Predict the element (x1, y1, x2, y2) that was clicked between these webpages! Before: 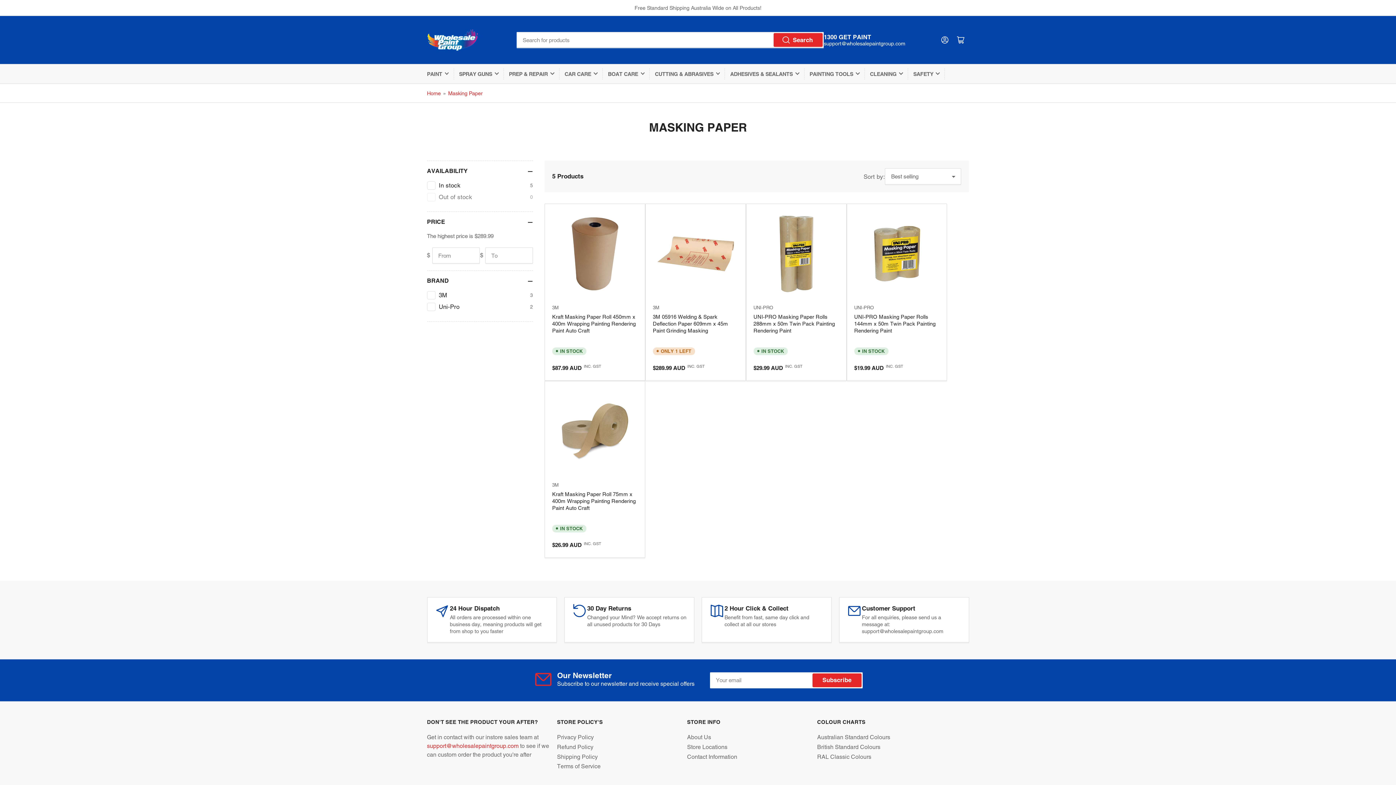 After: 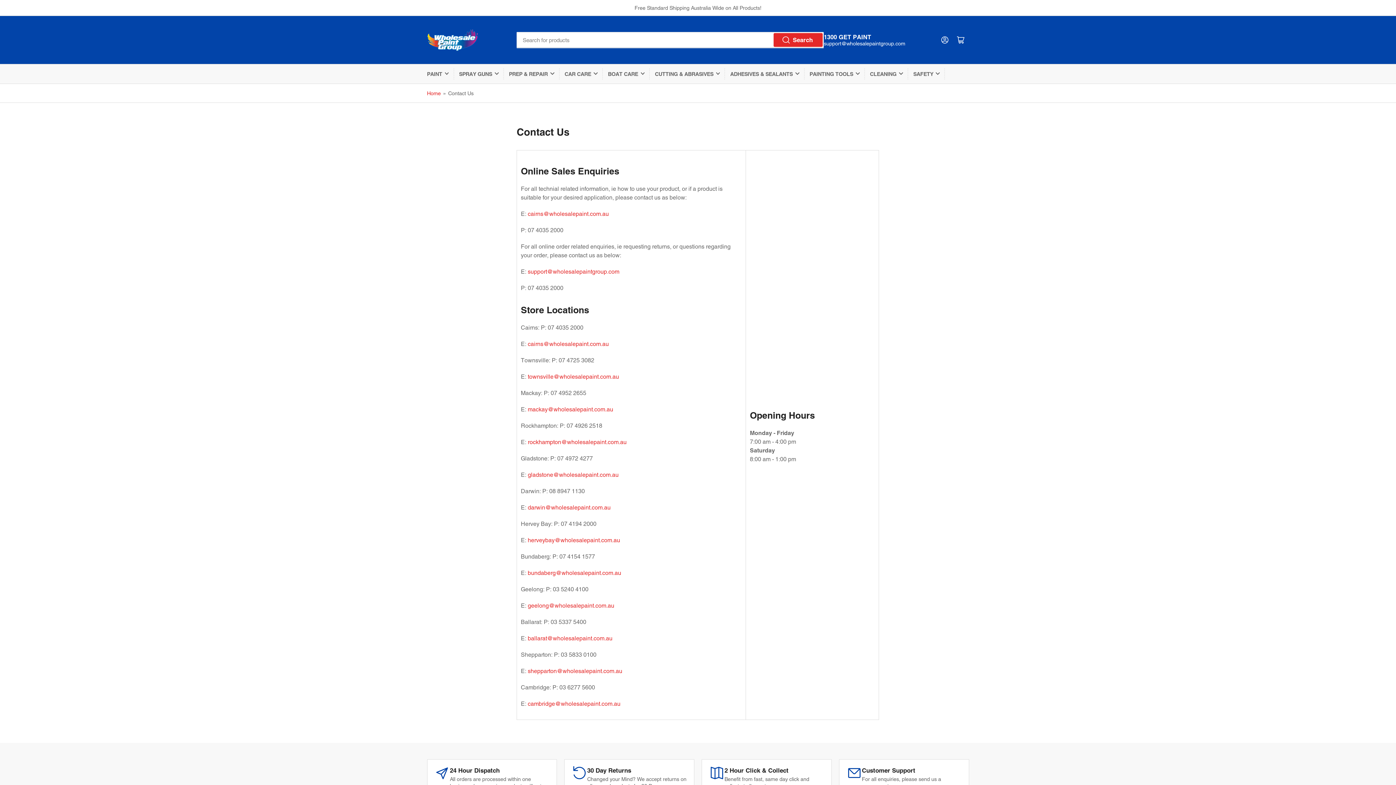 Action: label: Contact Information bbox: (687, 753, 737, 760)